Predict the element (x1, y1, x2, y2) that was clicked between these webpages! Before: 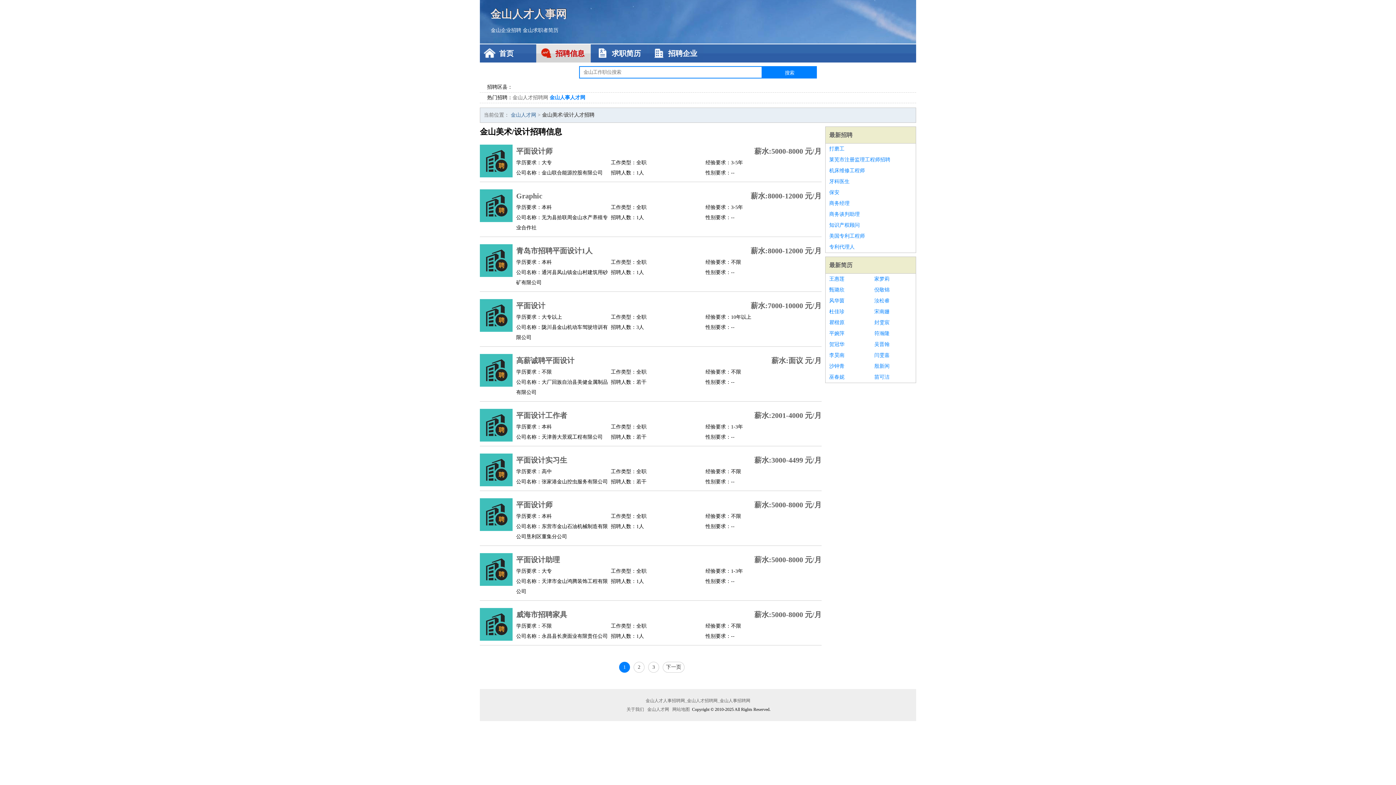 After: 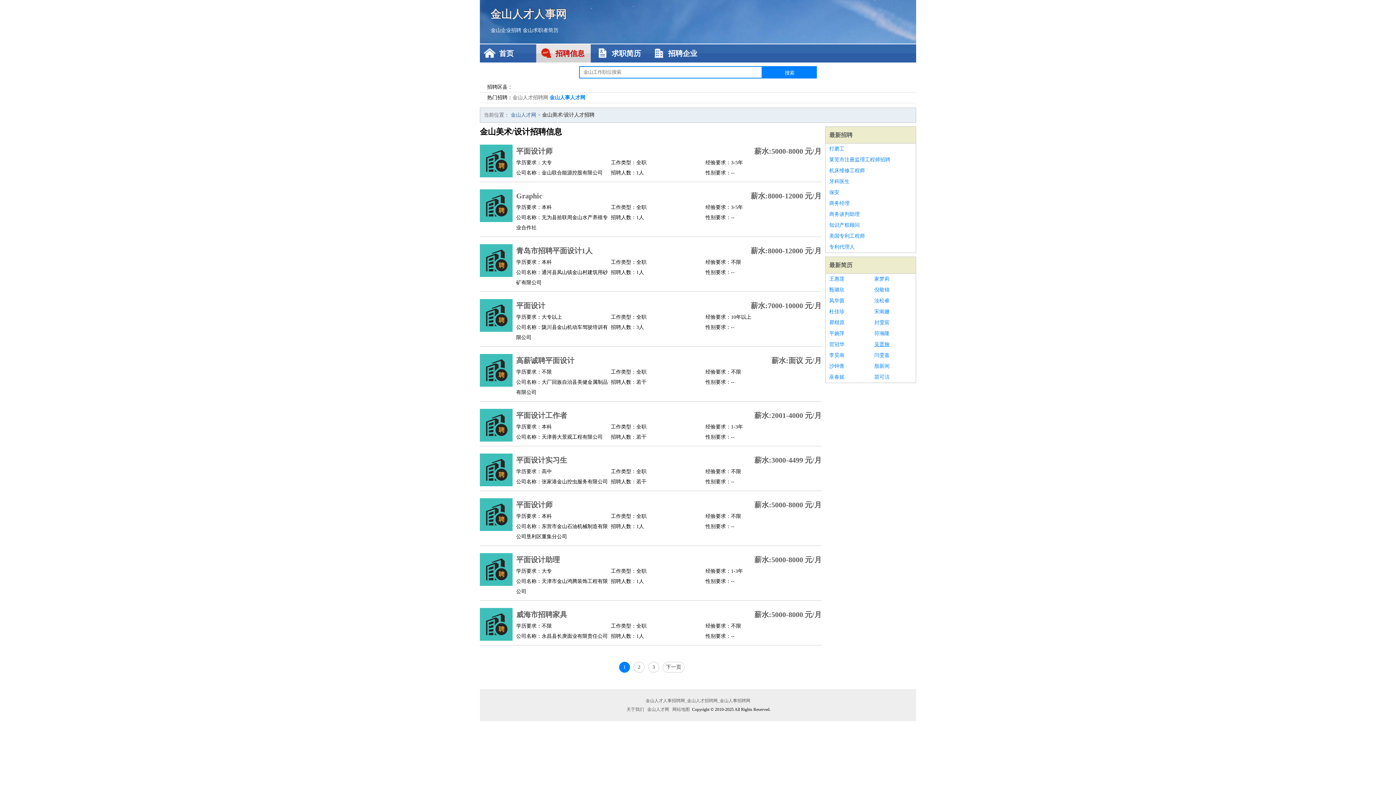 Action: label: 吴晋翰 bbox: (874, 339, 912, 350)